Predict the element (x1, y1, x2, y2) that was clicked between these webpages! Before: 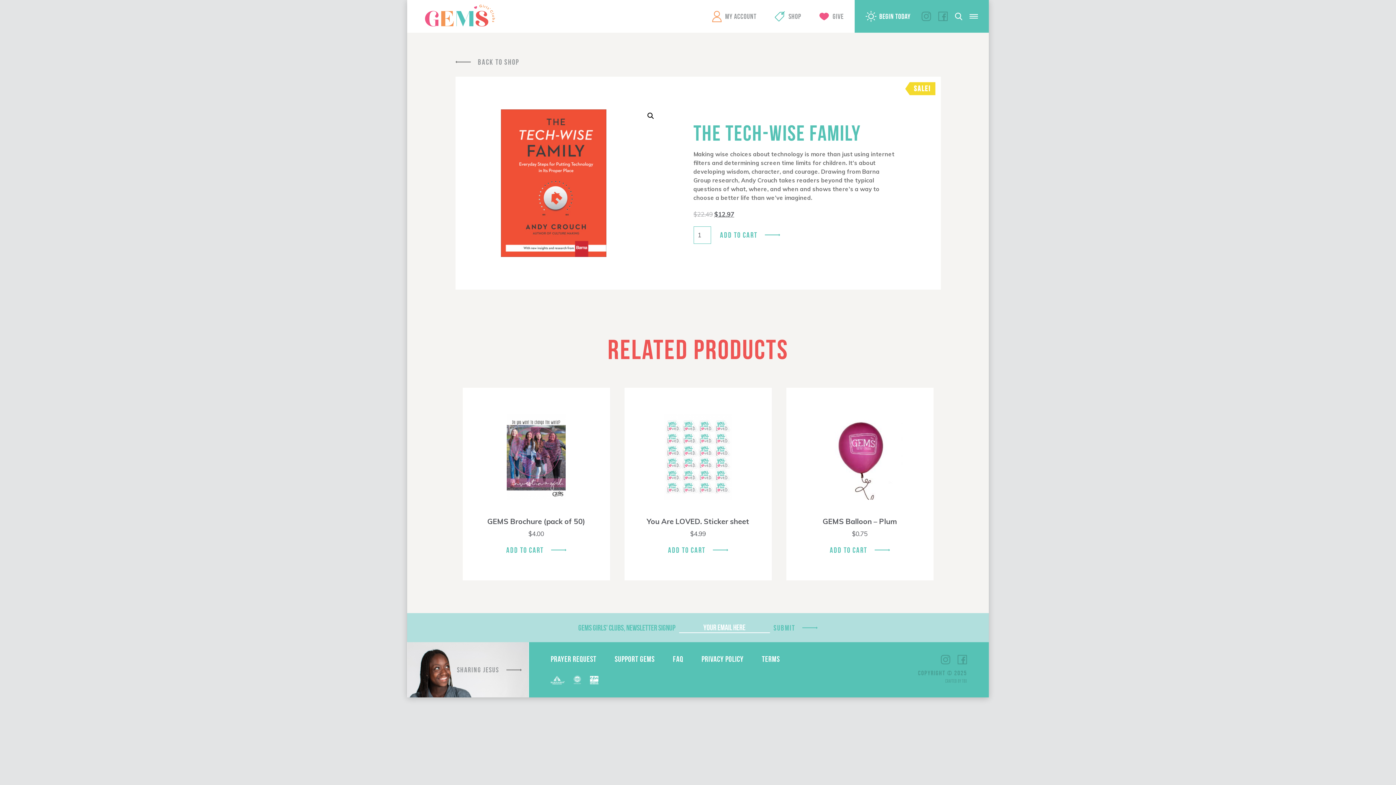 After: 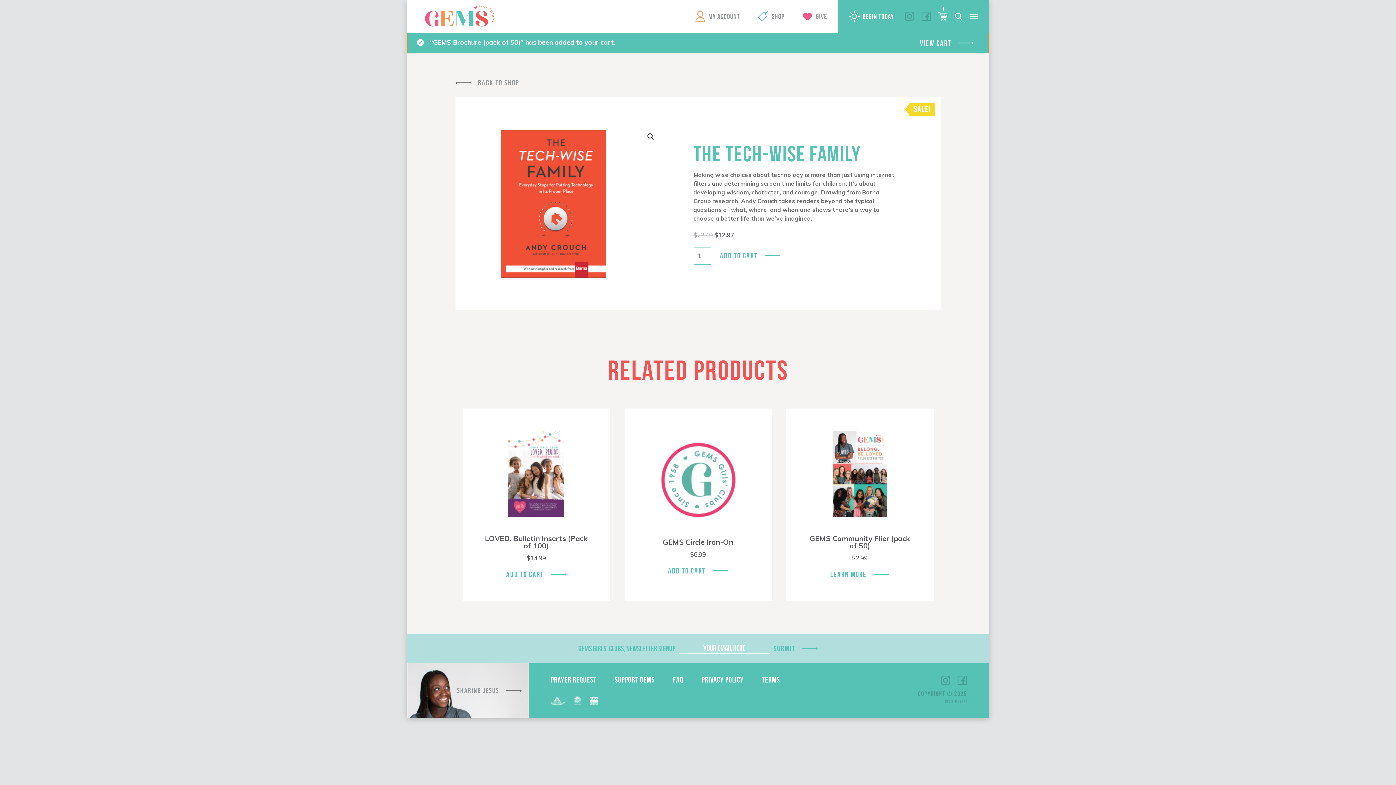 Action: bbox: (506, 546, 566, 554) label: ADD TO CART